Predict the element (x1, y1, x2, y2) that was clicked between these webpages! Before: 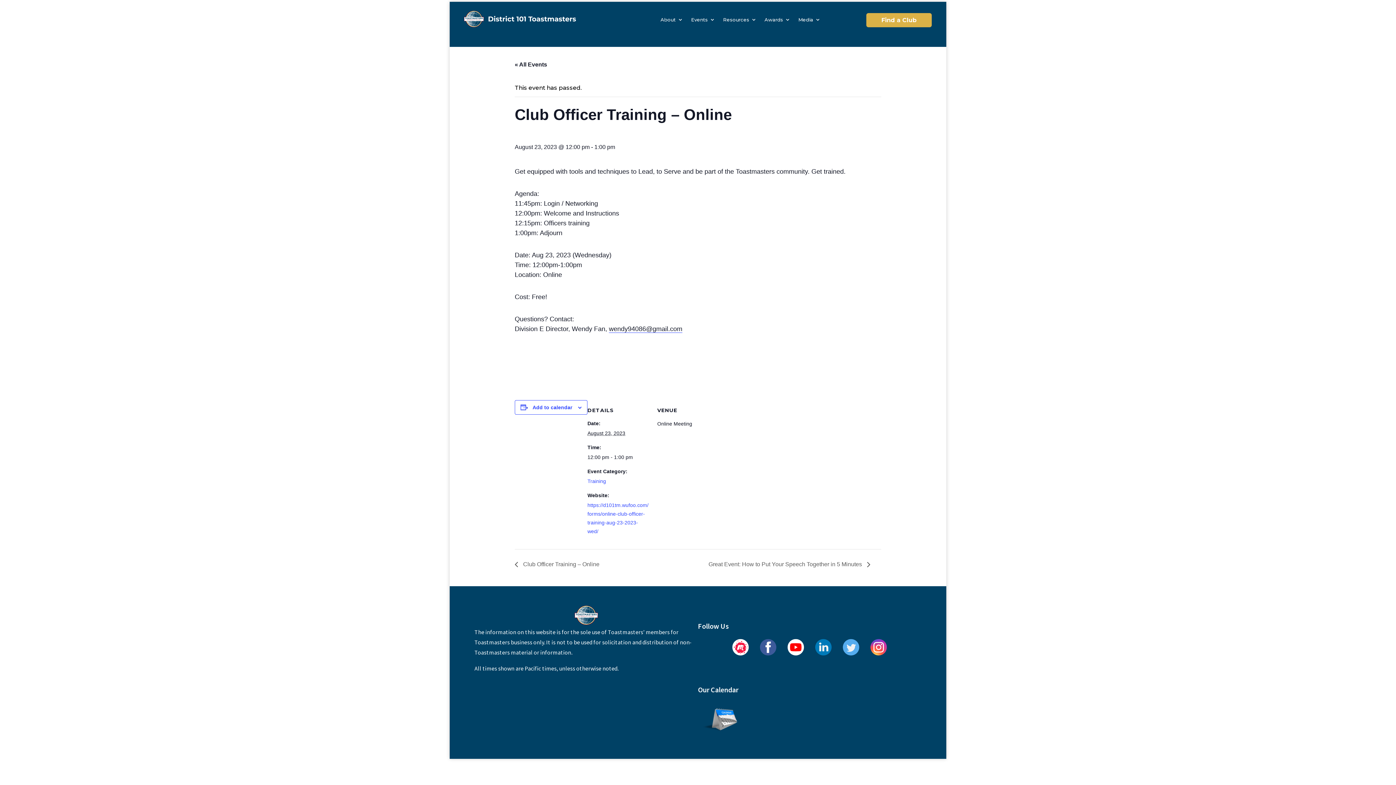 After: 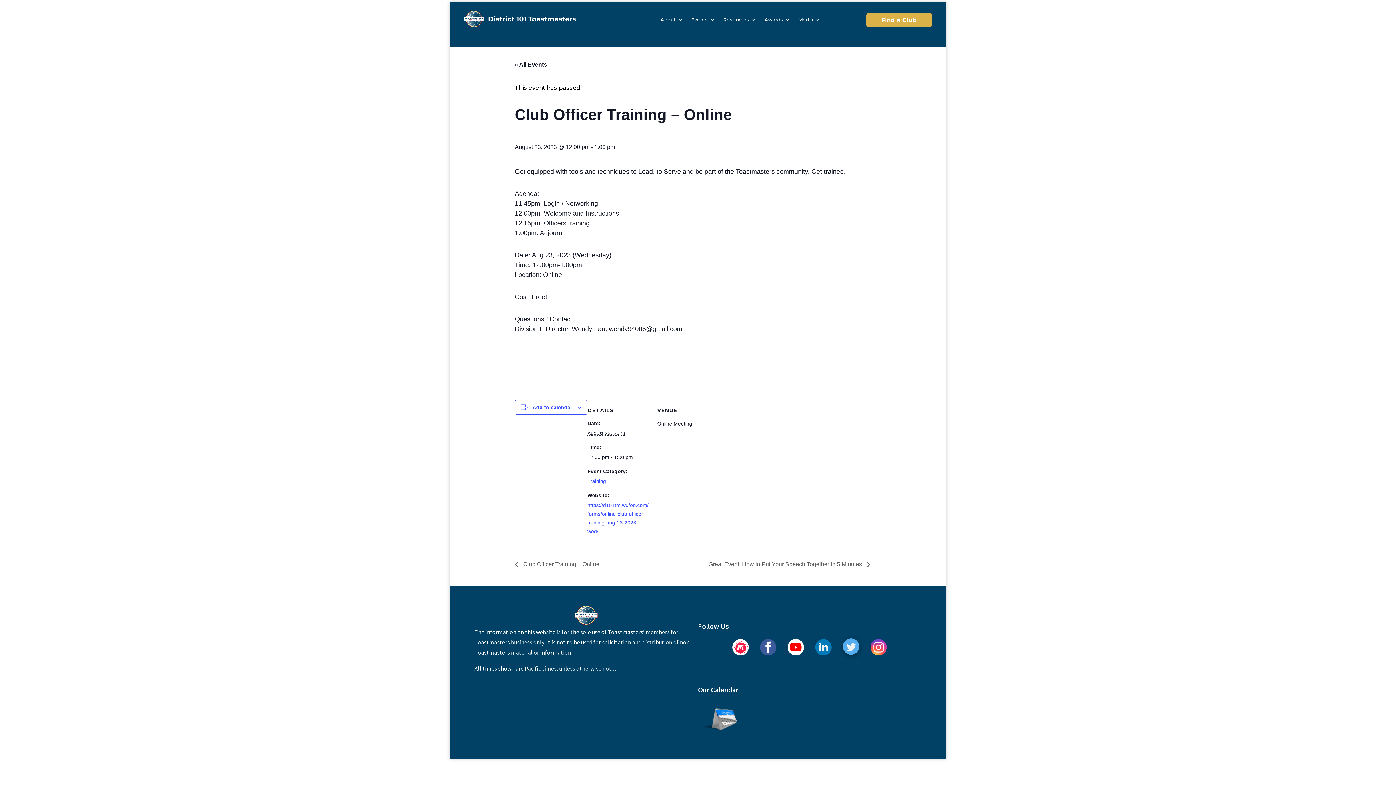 Action: bbox: (838, 655, 864, 662)